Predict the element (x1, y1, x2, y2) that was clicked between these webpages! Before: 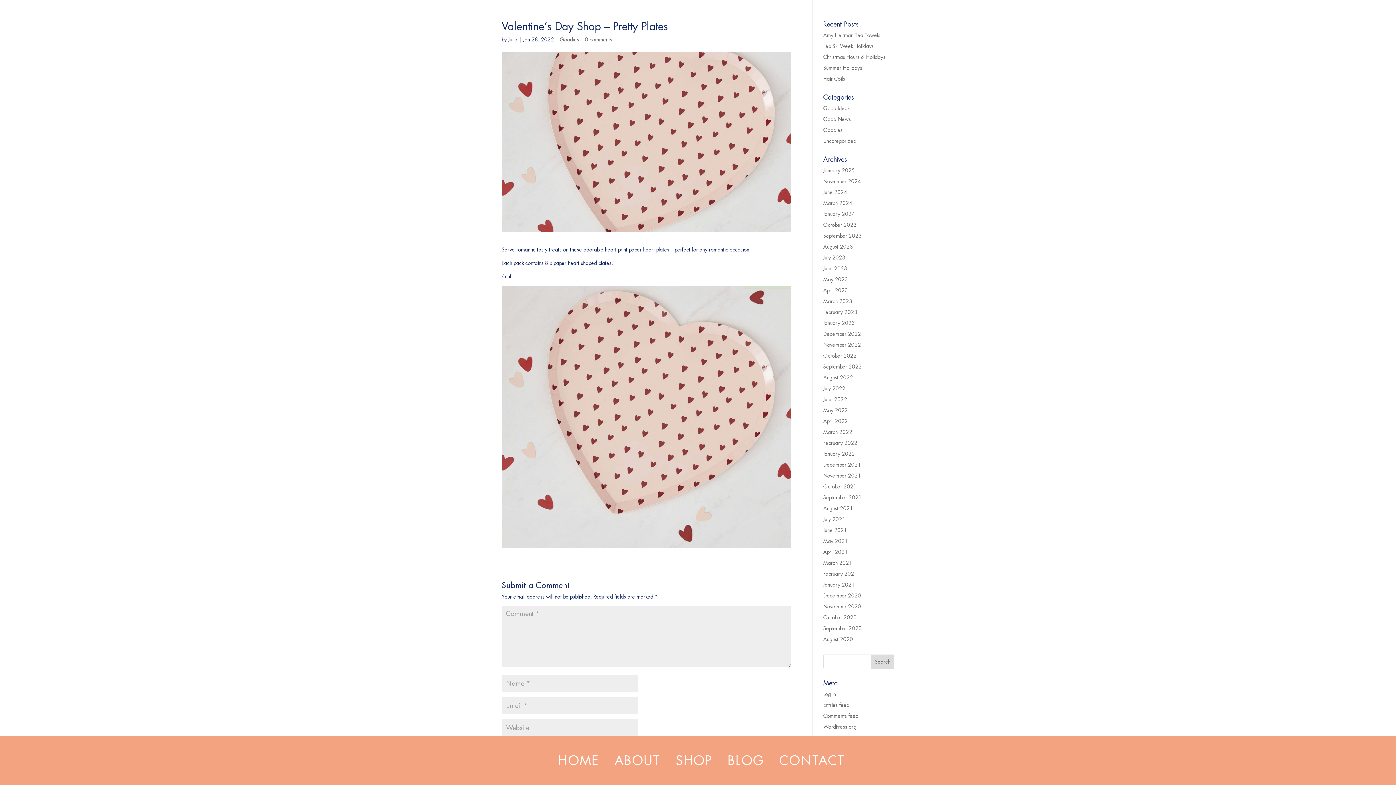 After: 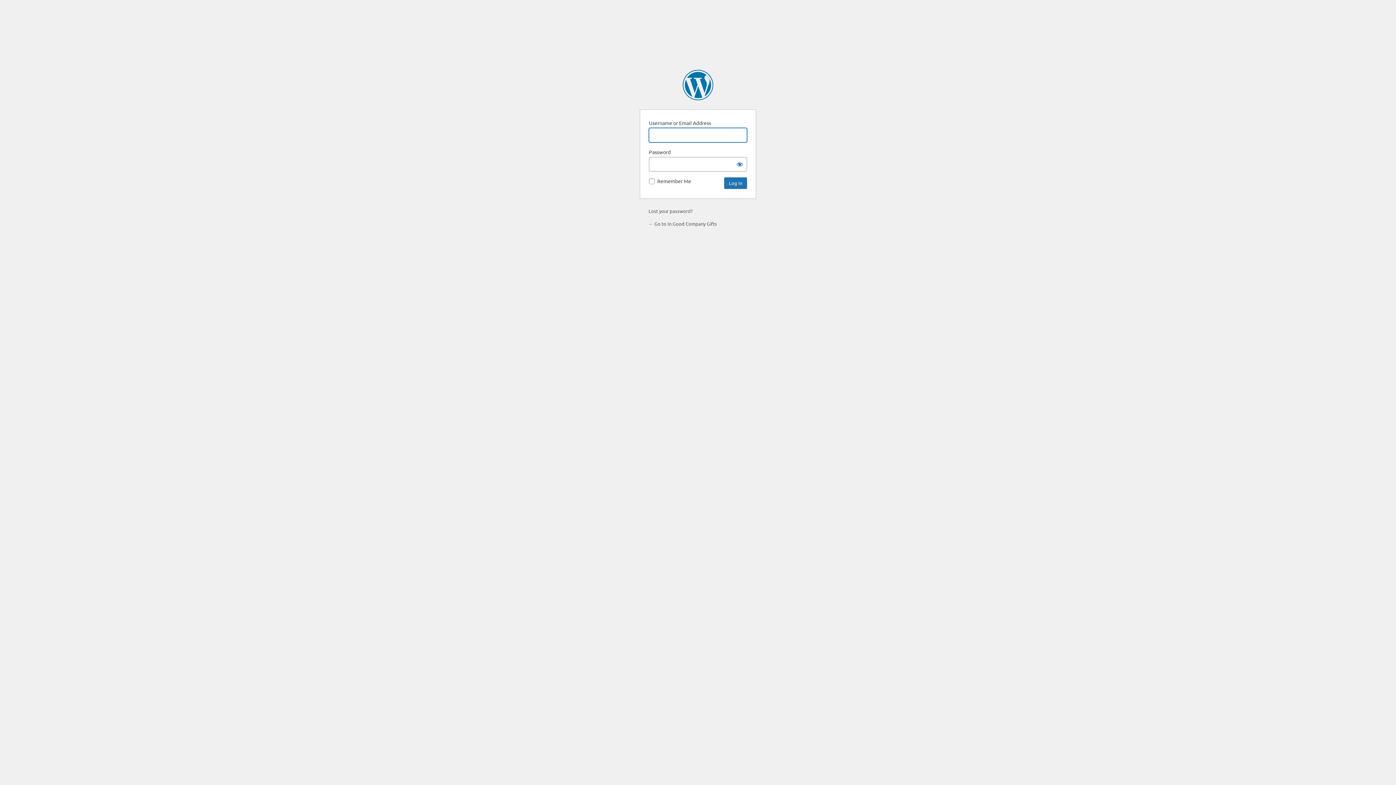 Action: label: Log in bbox: (823, 691, 836, 697)